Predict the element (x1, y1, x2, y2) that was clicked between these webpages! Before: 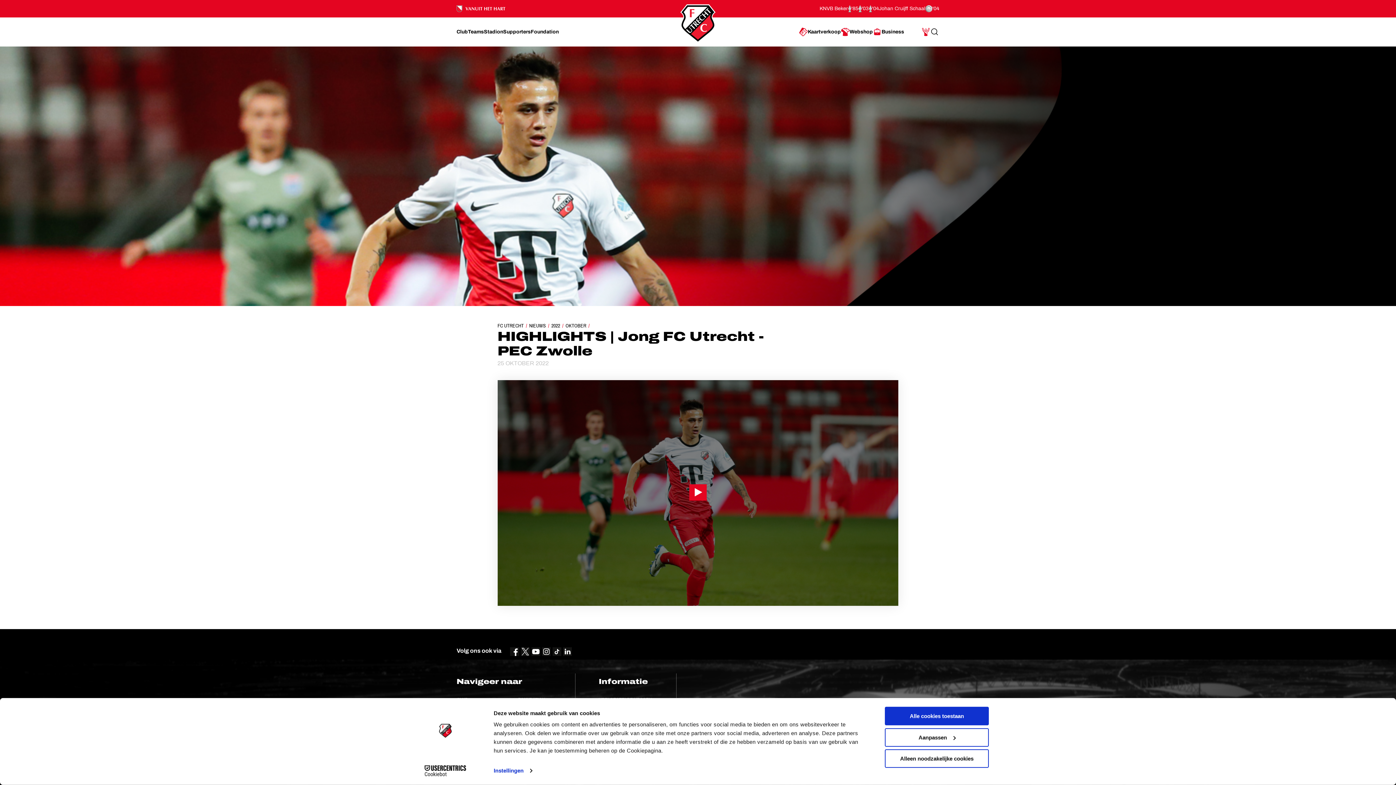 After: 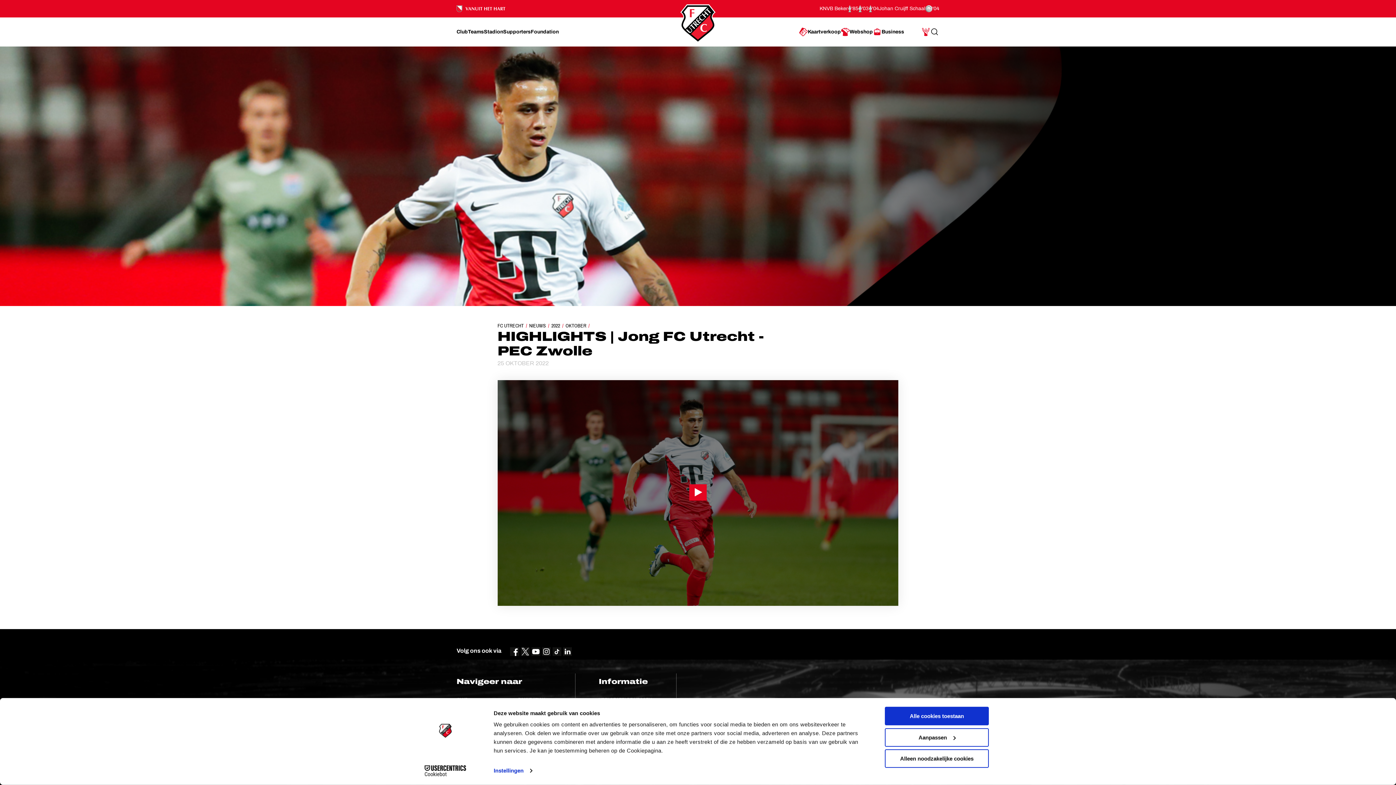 Action: bbox: (510, 650, 519, 657)